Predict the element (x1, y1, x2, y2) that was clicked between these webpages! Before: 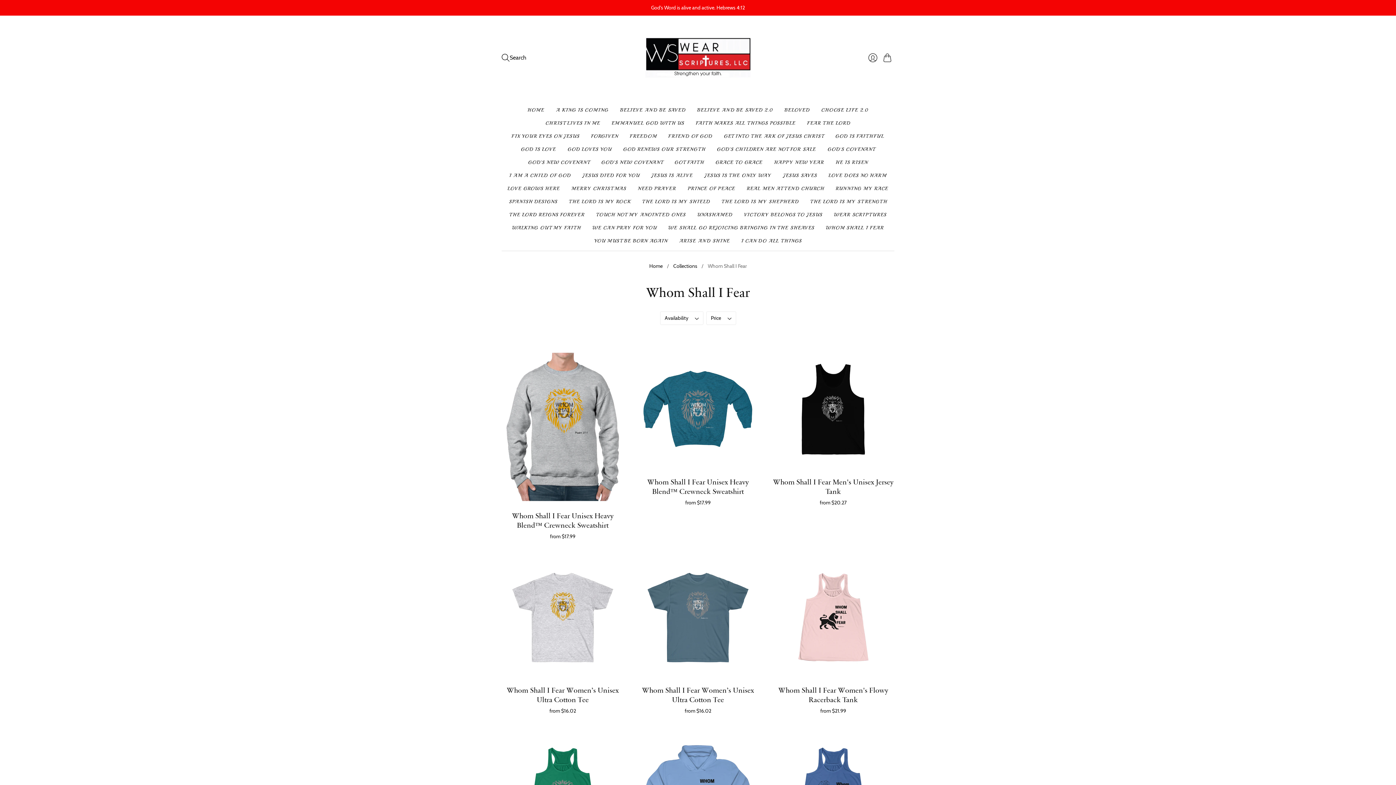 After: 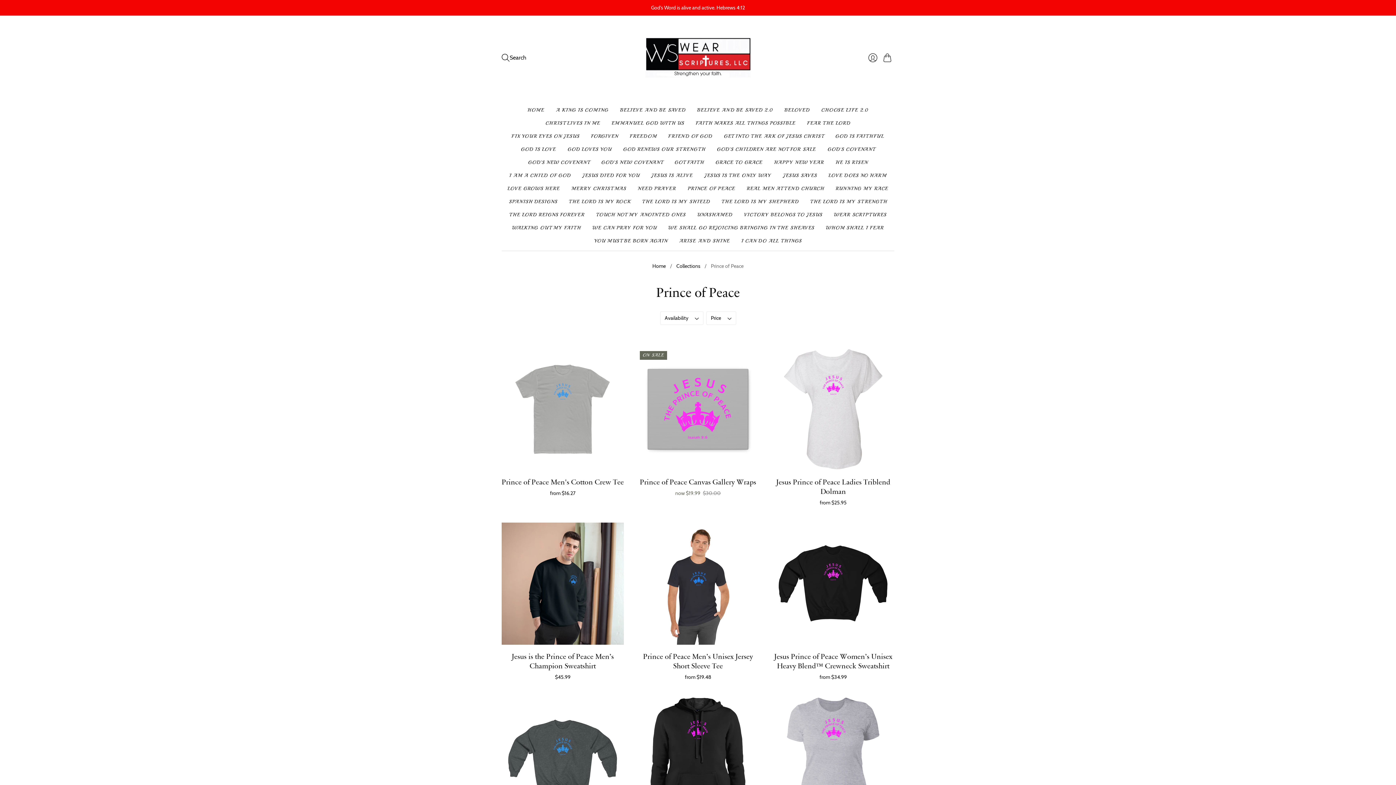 Action: bbox: (687, 182, 735, 195) label: PRINCE OF PEACE